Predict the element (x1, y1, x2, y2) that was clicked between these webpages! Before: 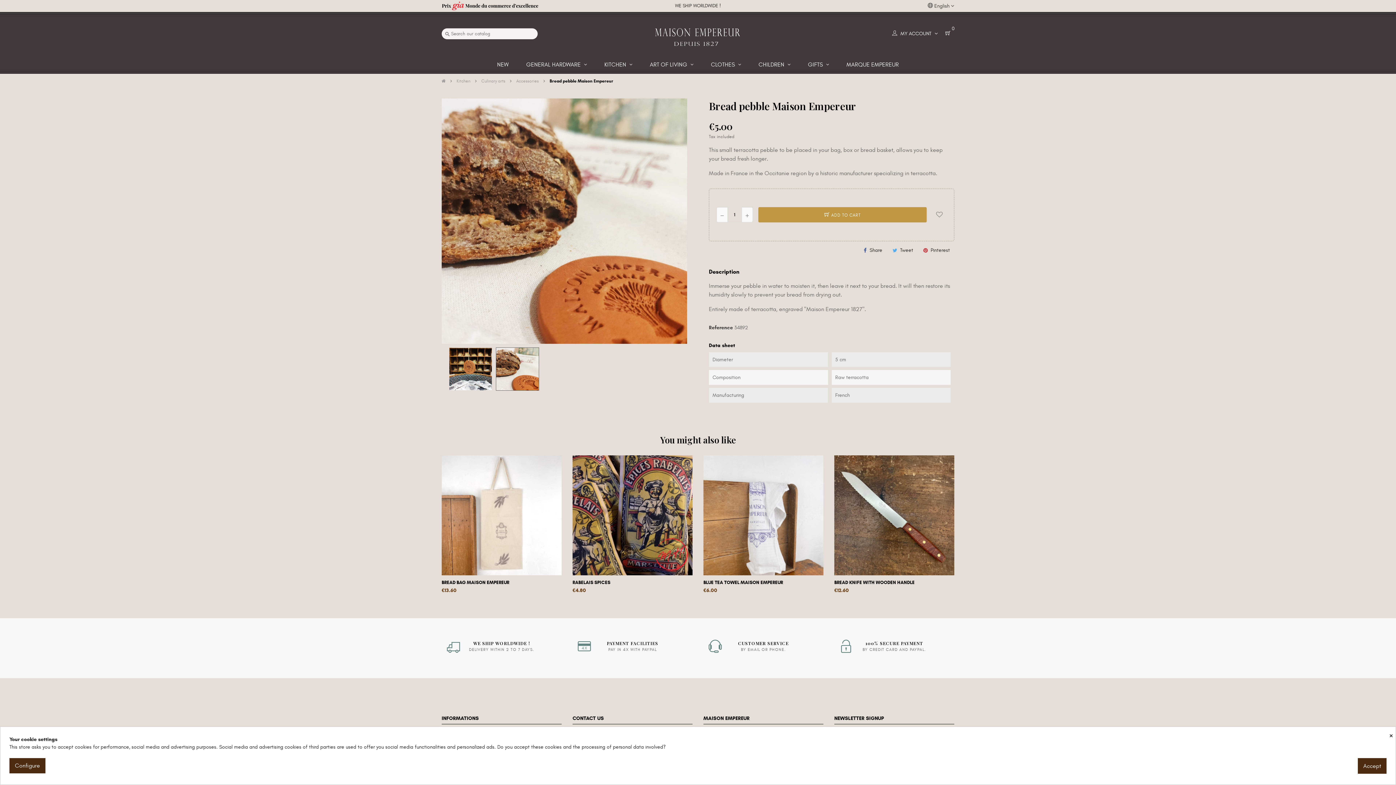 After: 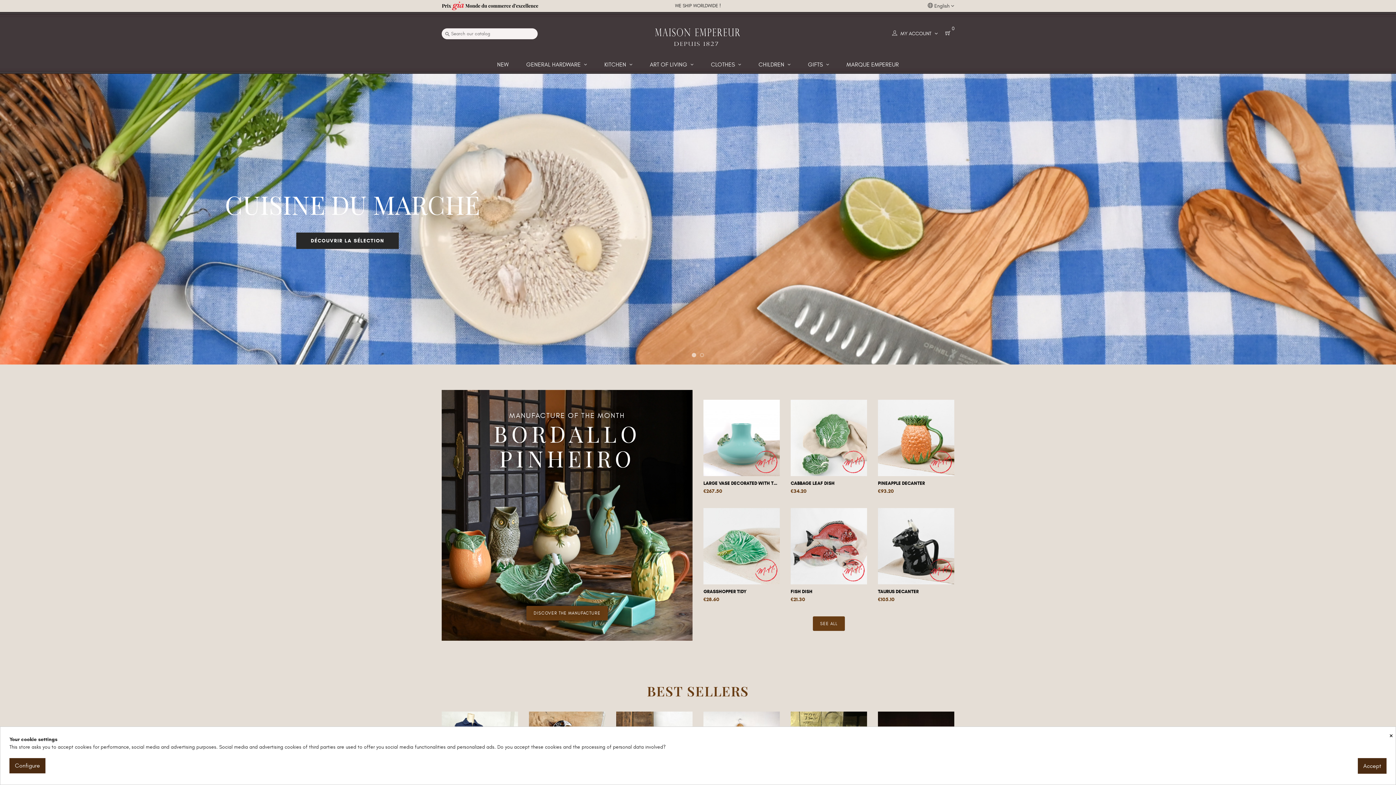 Action: bbox: (441, 78, 450, 83) label:  